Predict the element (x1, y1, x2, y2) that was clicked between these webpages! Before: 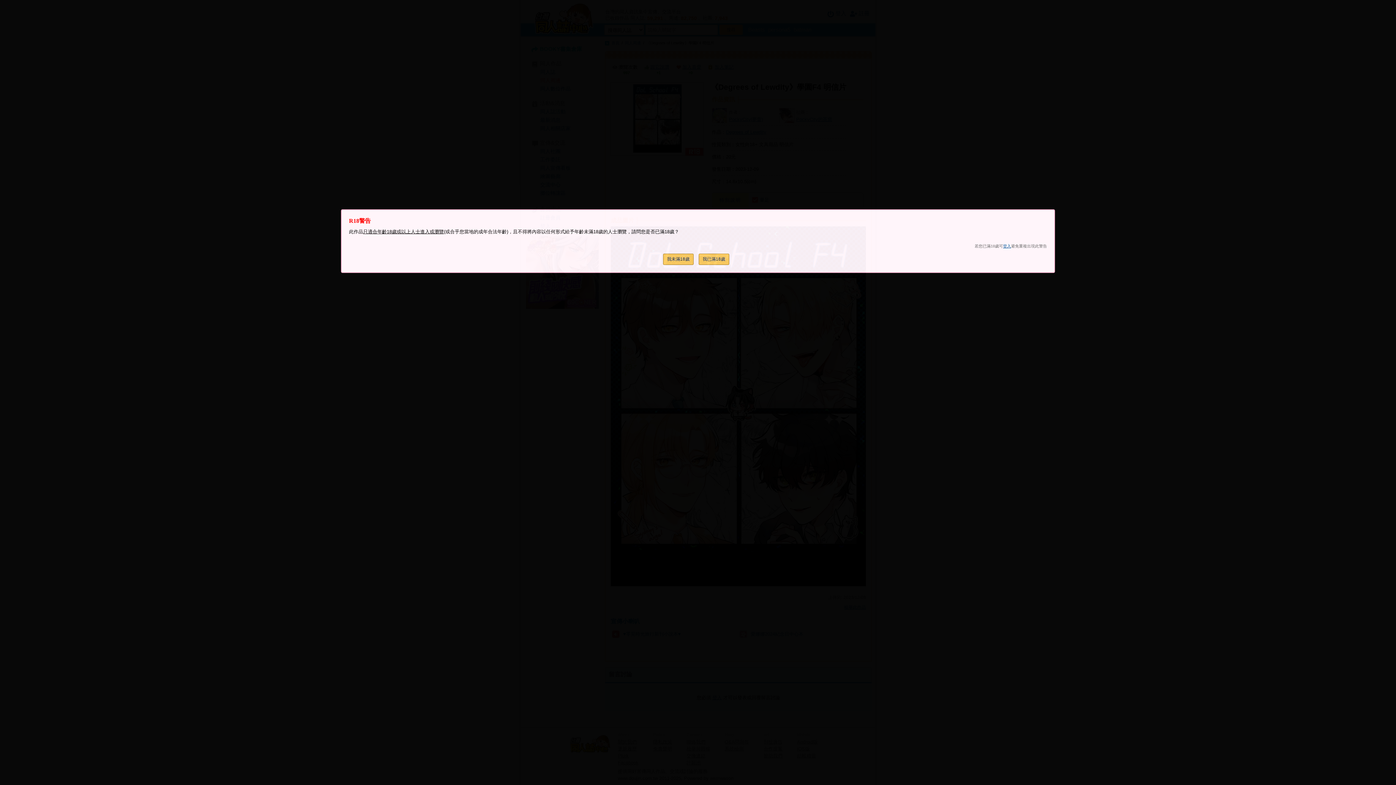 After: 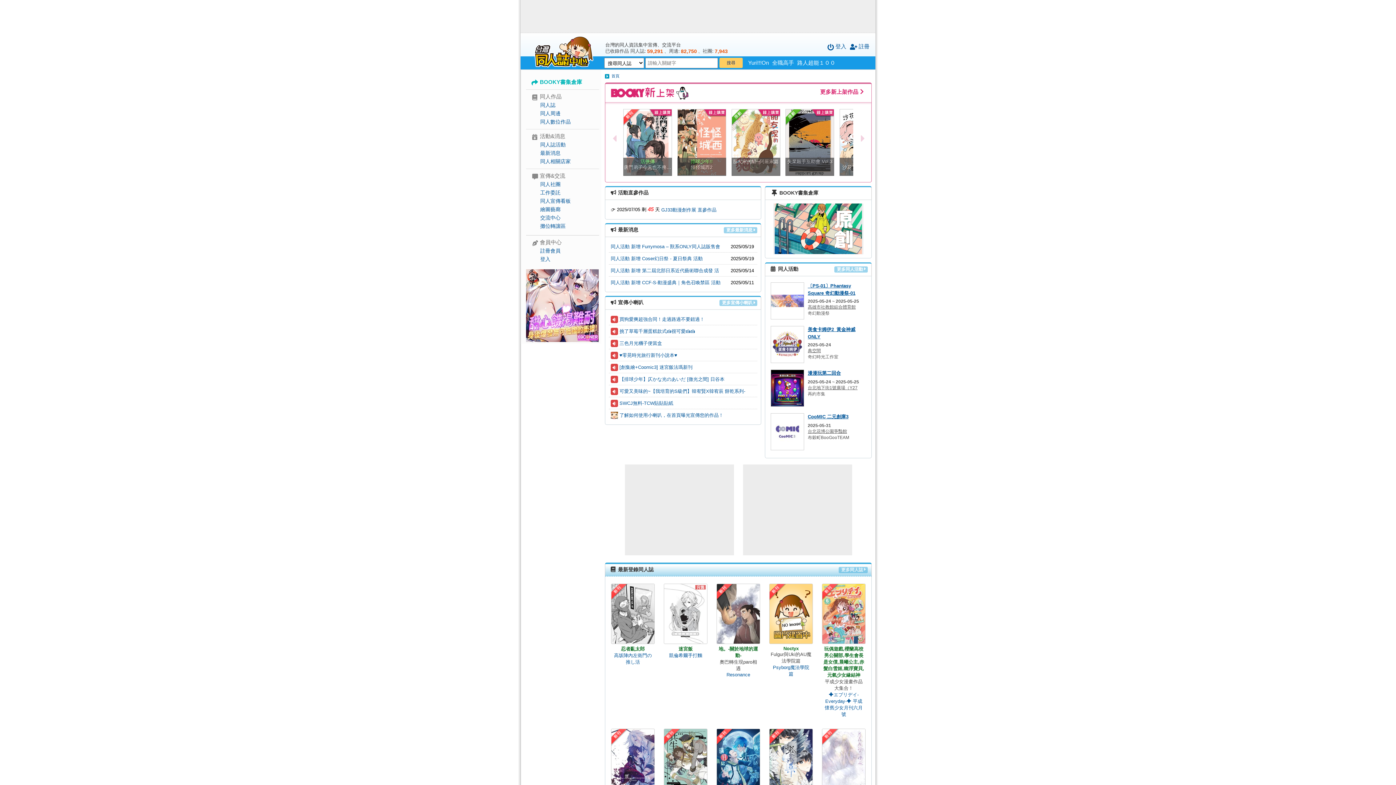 Action: label: 我未滿18歲 bbox: (663, 253, 693, 265)